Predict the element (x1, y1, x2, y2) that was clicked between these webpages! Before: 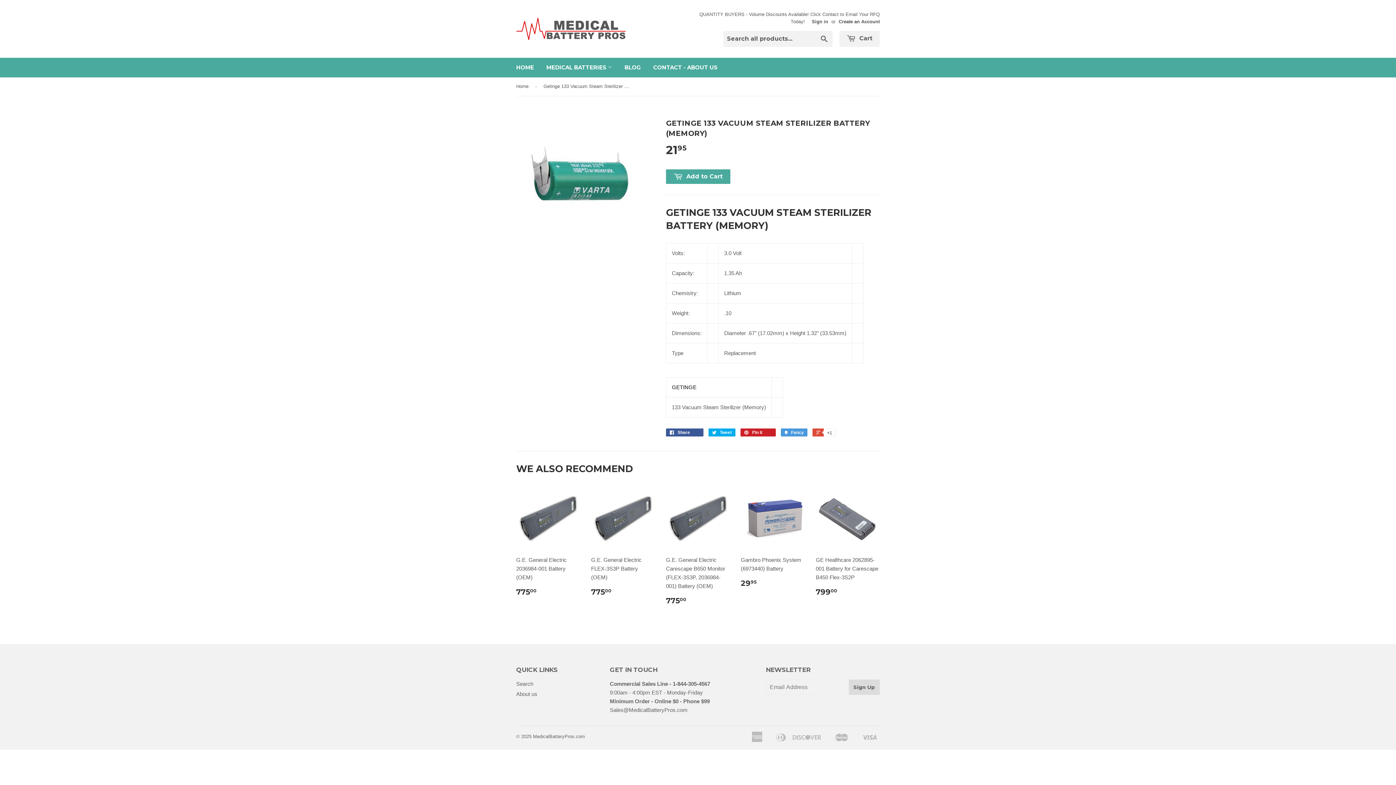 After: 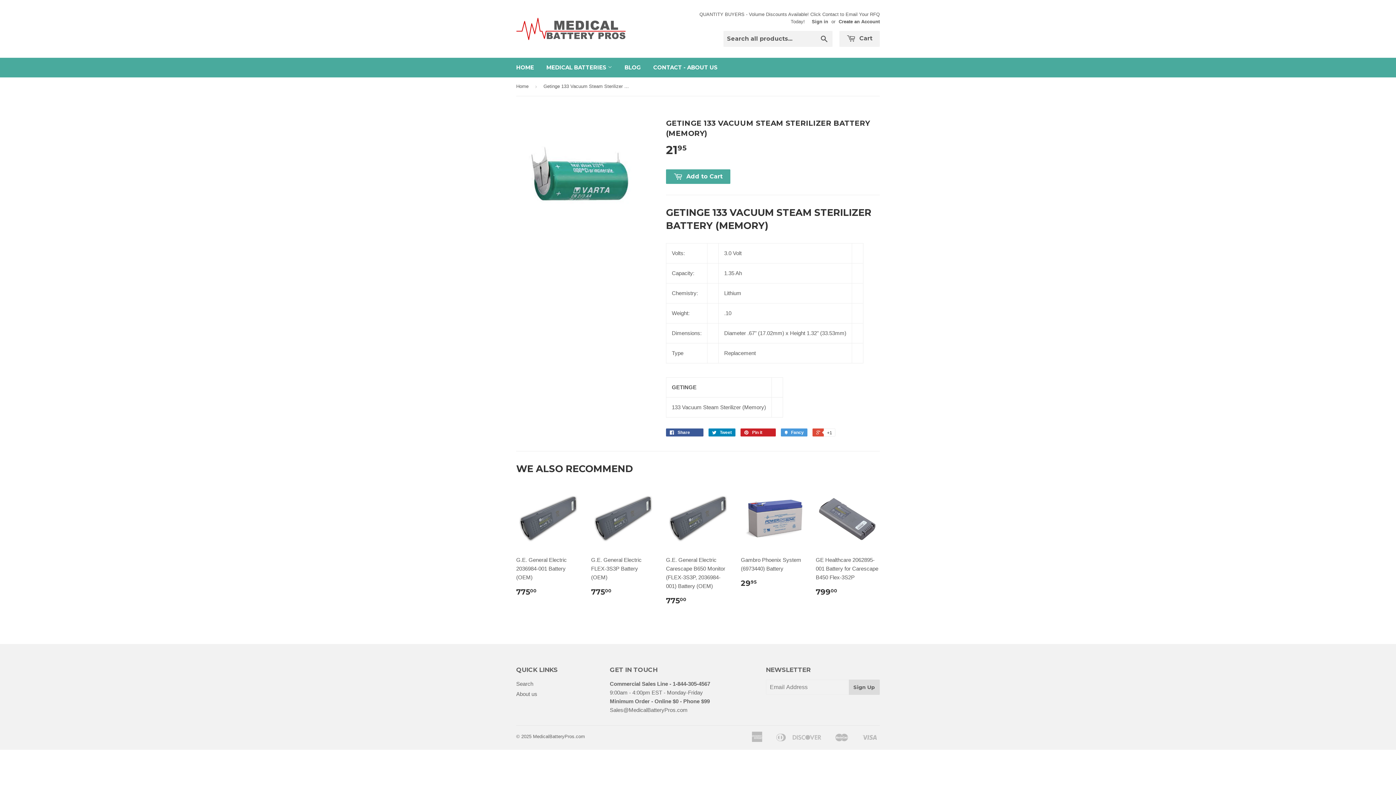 Action: label:  Tweet bbox: (708, 428, 735, 436)